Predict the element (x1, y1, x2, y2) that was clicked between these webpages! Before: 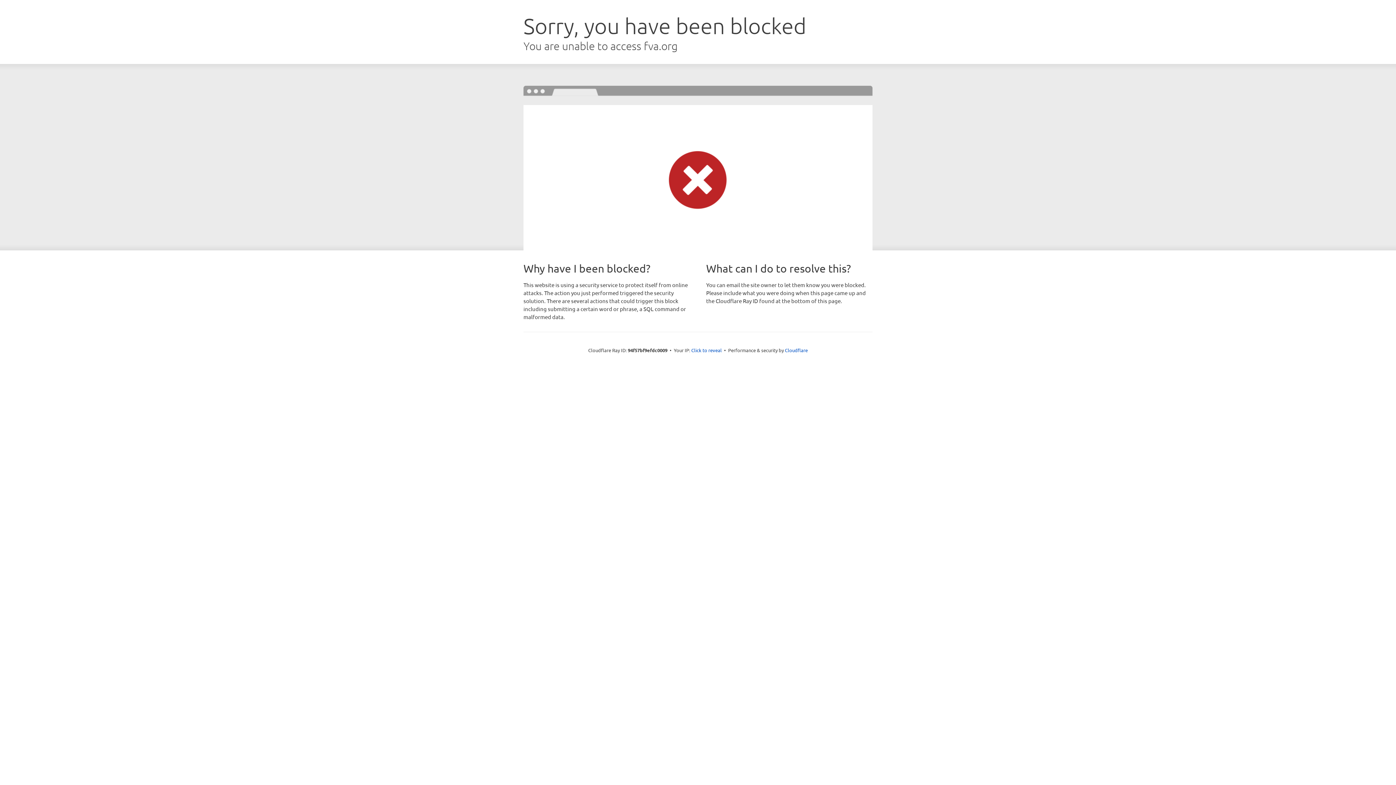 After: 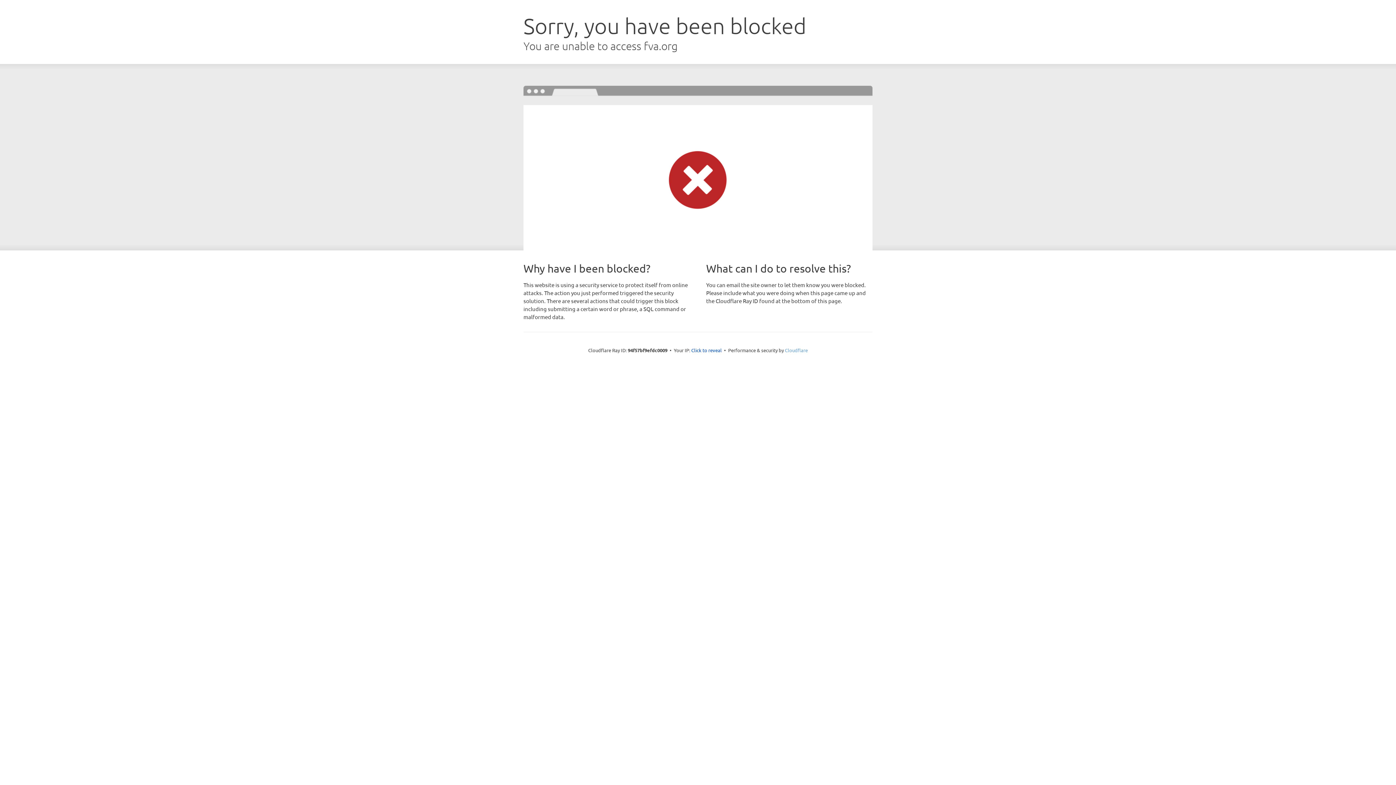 Action: label: Cloudflare bbox: (785, 347, 808, 353)